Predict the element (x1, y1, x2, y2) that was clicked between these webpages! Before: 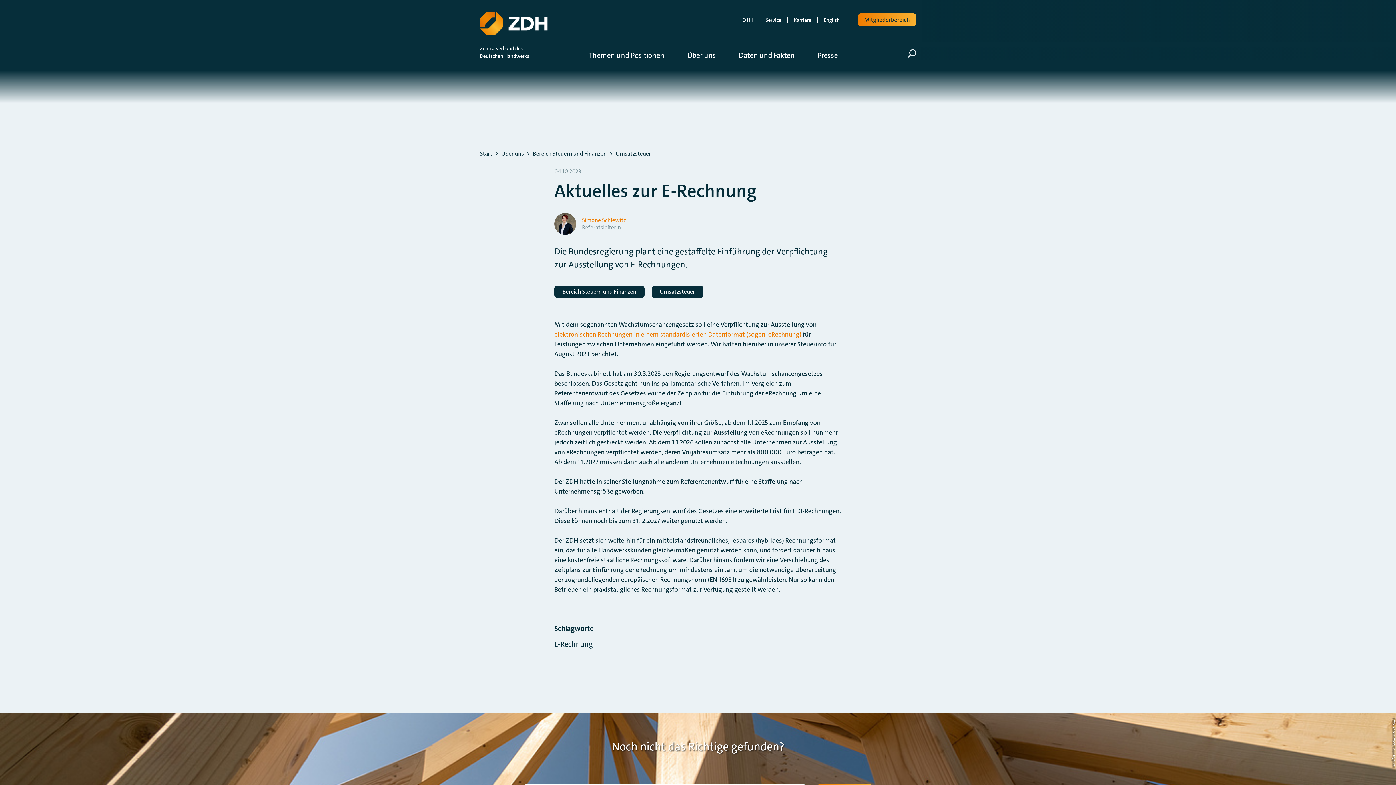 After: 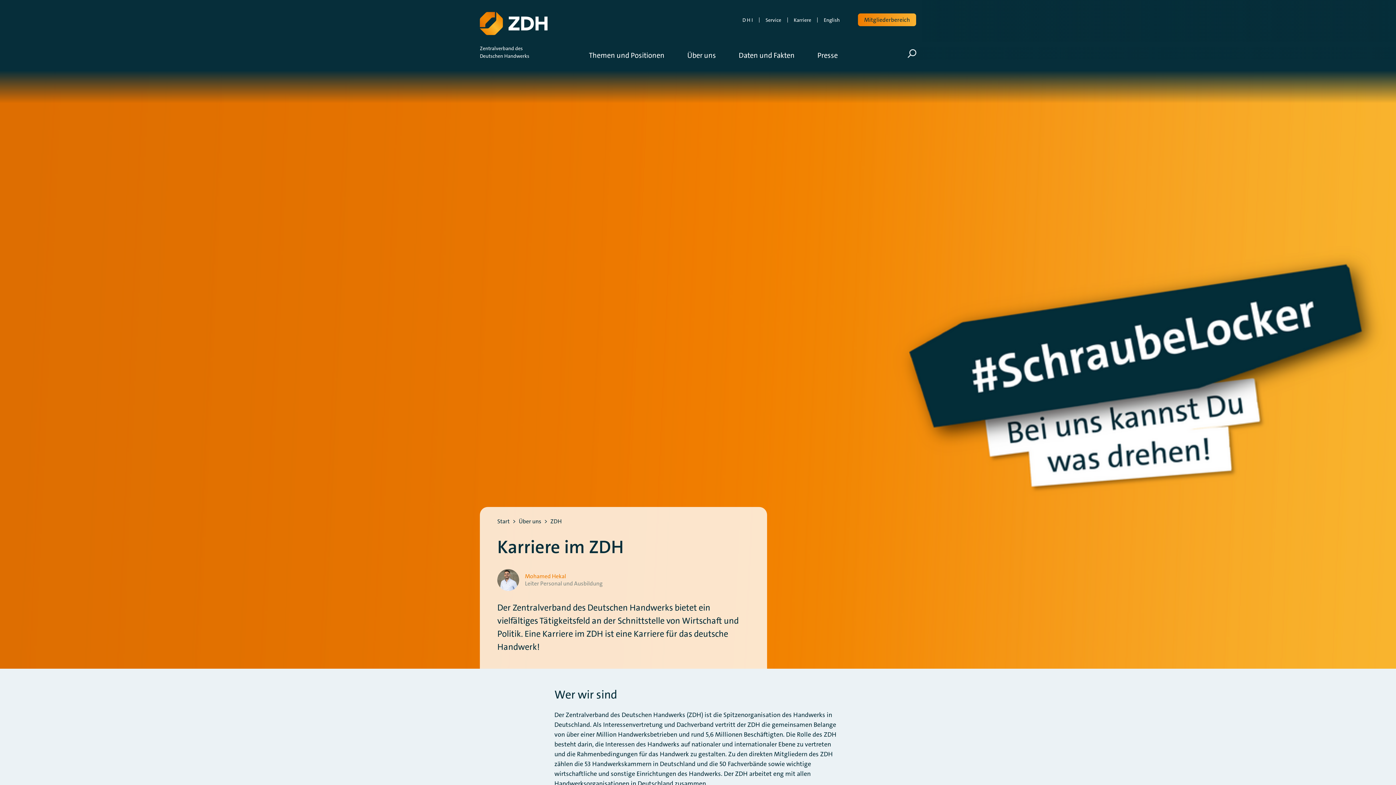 Action: label: Karriere bbox: (787, 17, 817, 22)